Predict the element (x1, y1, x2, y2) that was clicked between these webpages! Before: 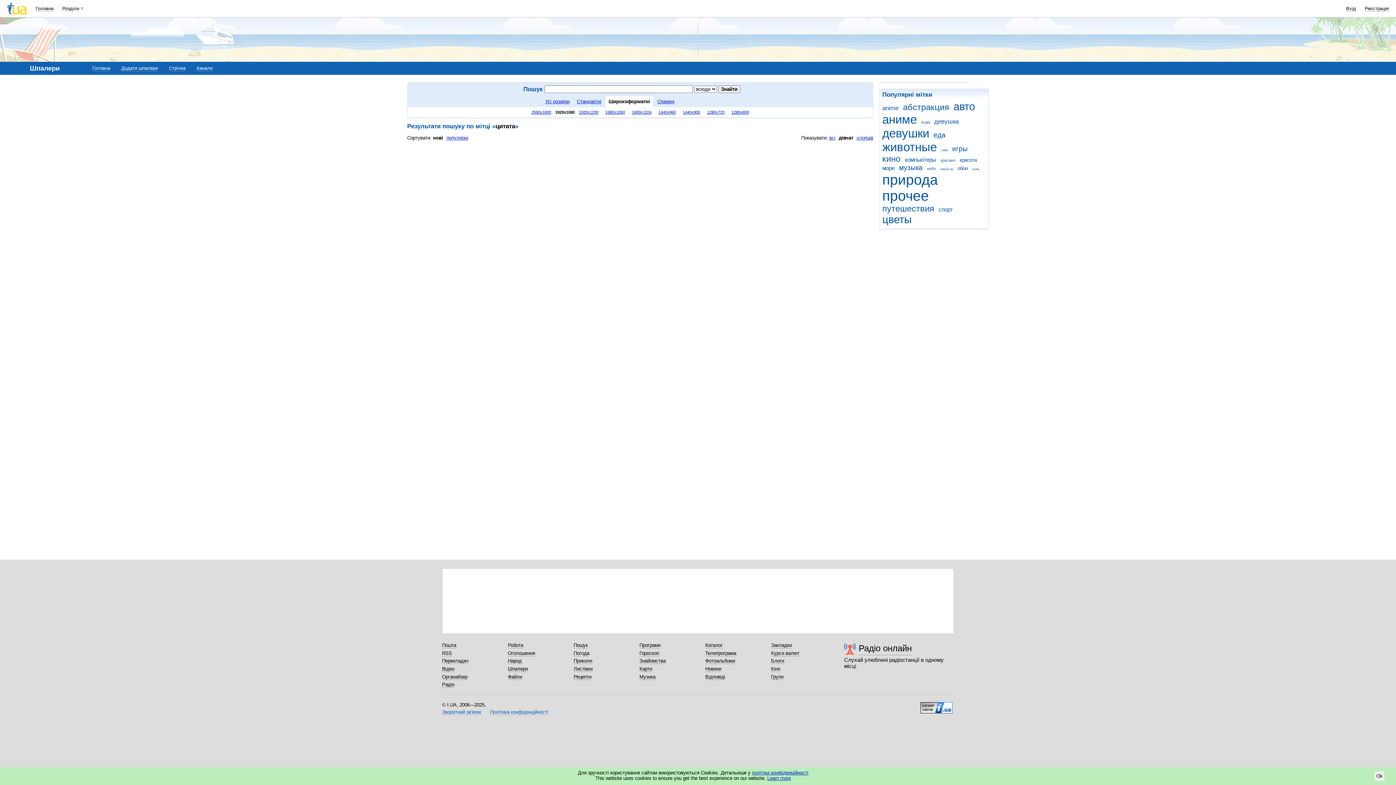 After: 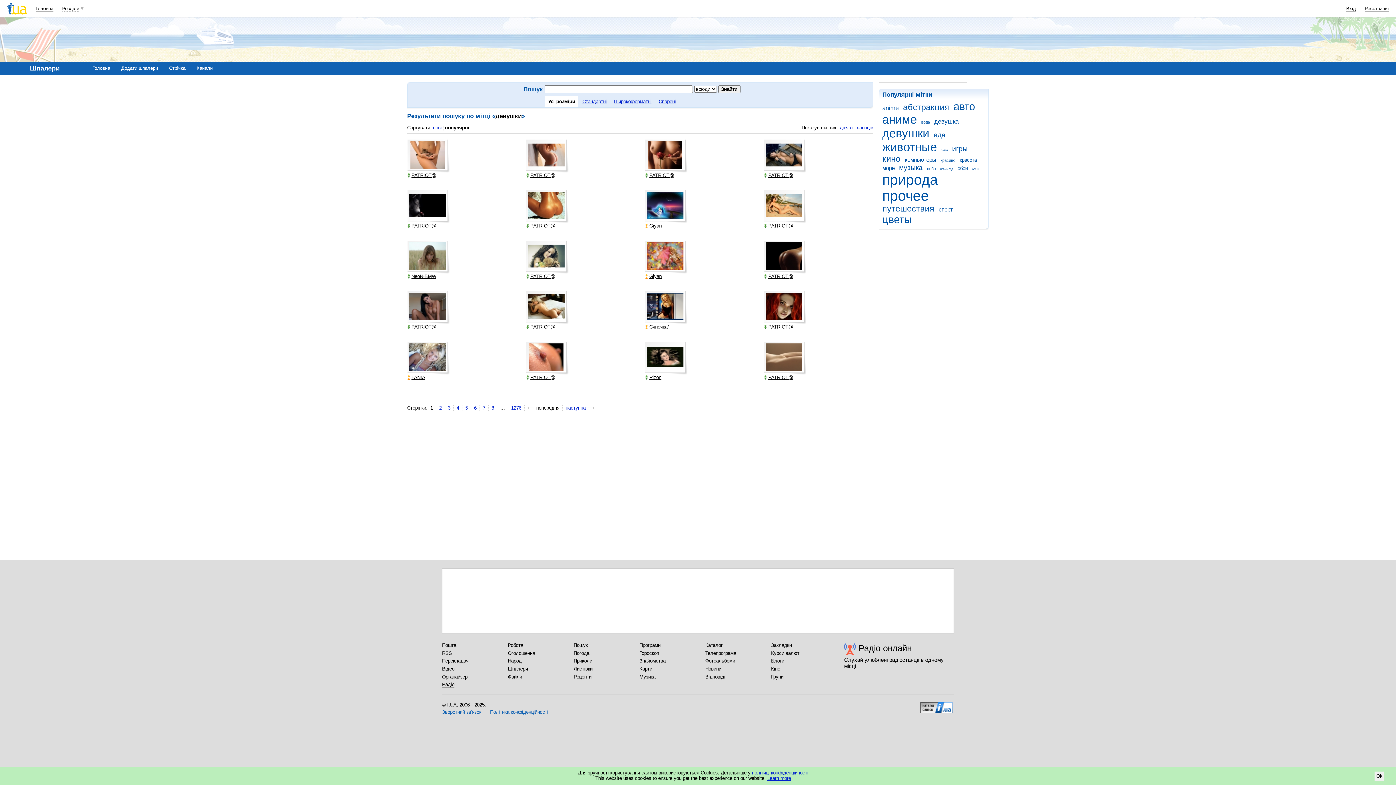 Action: label: девушки bbox: (882, 126, 932, 140)